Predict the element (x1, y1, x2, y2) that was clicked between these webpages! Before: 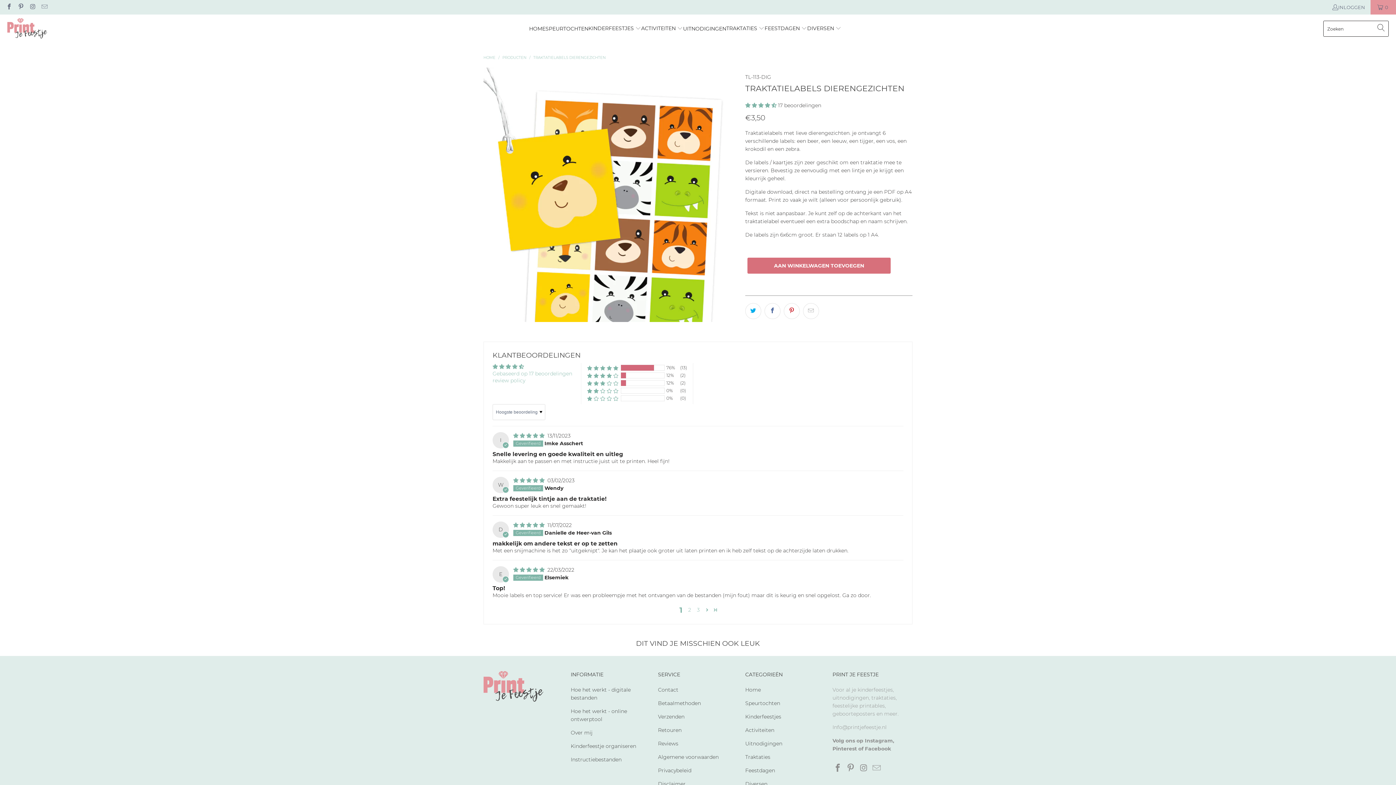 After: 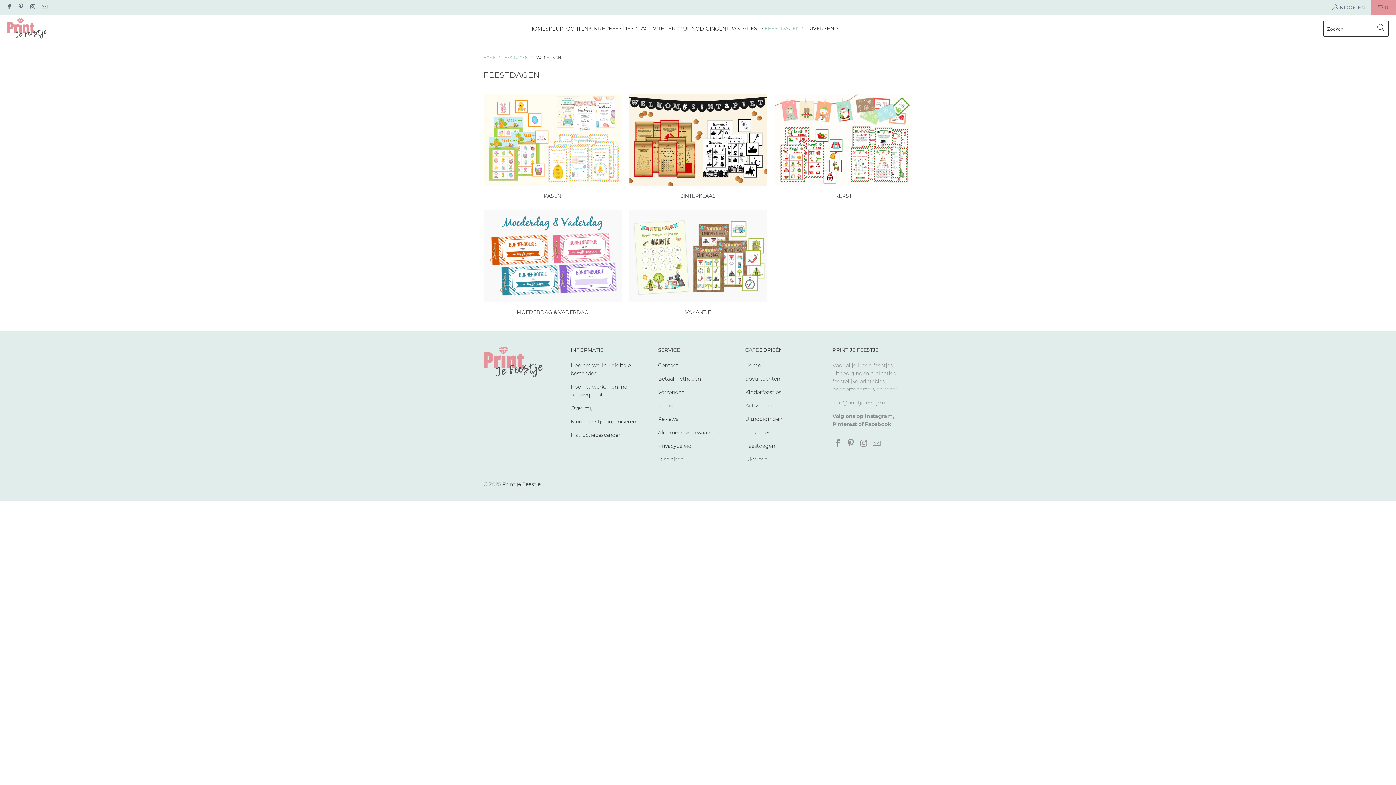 Action: label: FEESTDAGEN  bbox: (764, 20, 807, 37)